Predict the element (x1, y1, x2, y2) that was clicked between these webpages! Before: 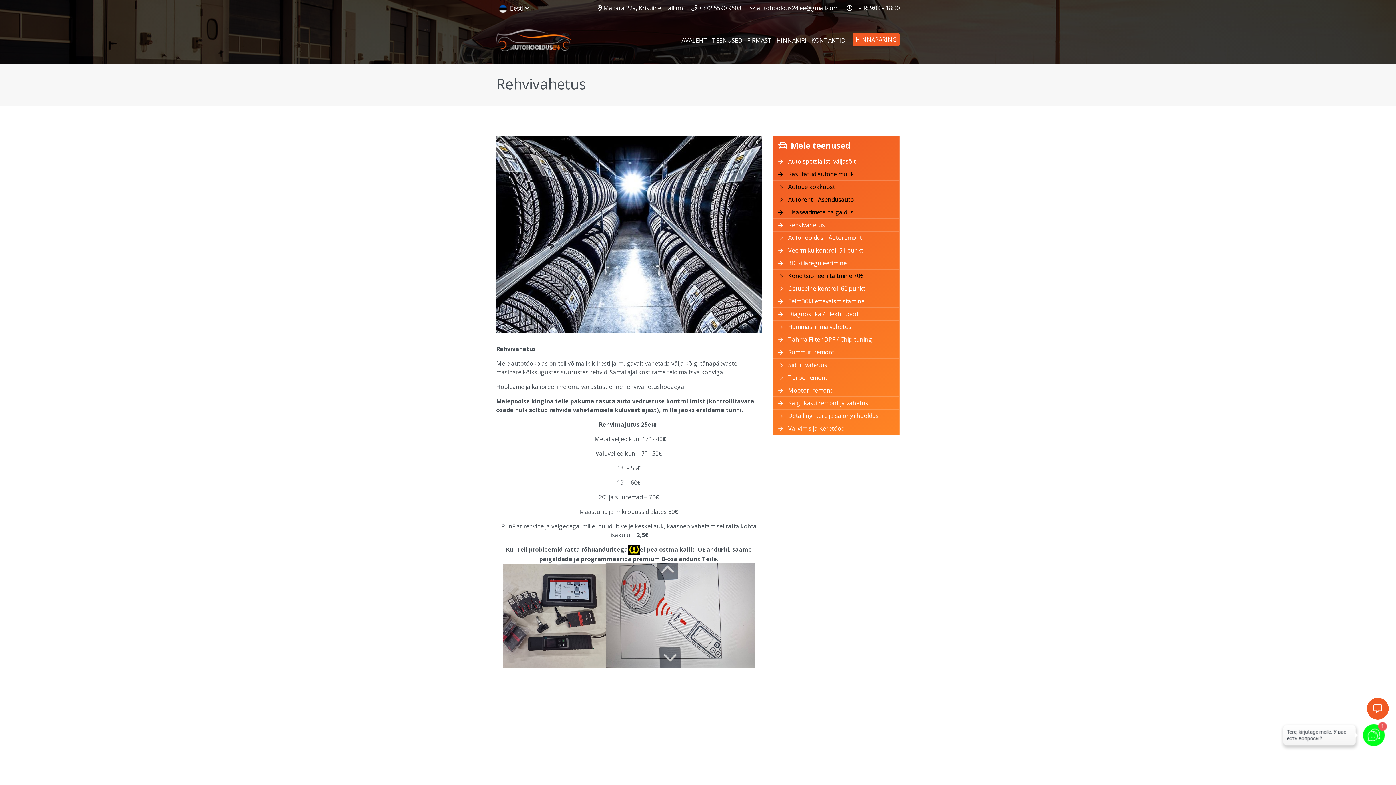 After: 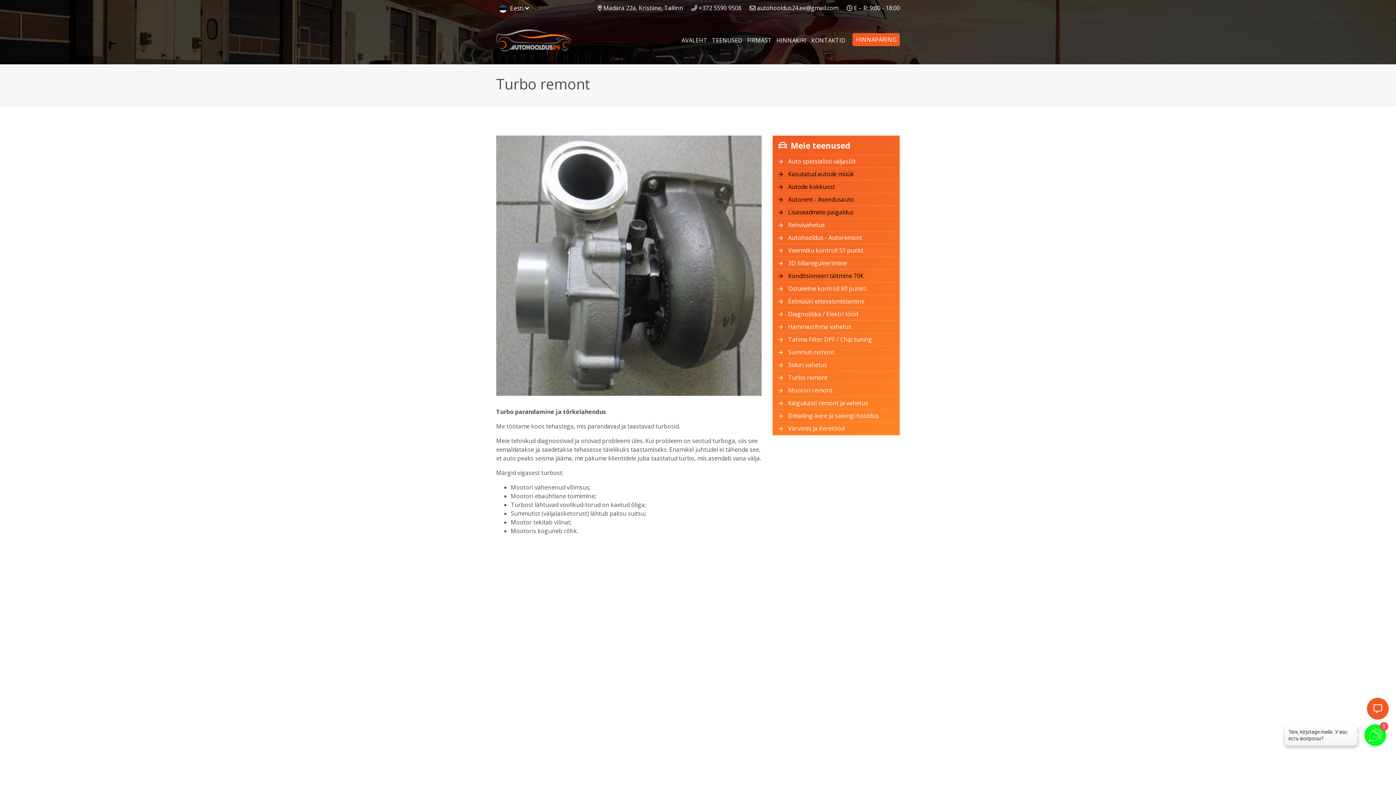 Action: bbox: (773, 371, 899, 384) label:  Turbo remont